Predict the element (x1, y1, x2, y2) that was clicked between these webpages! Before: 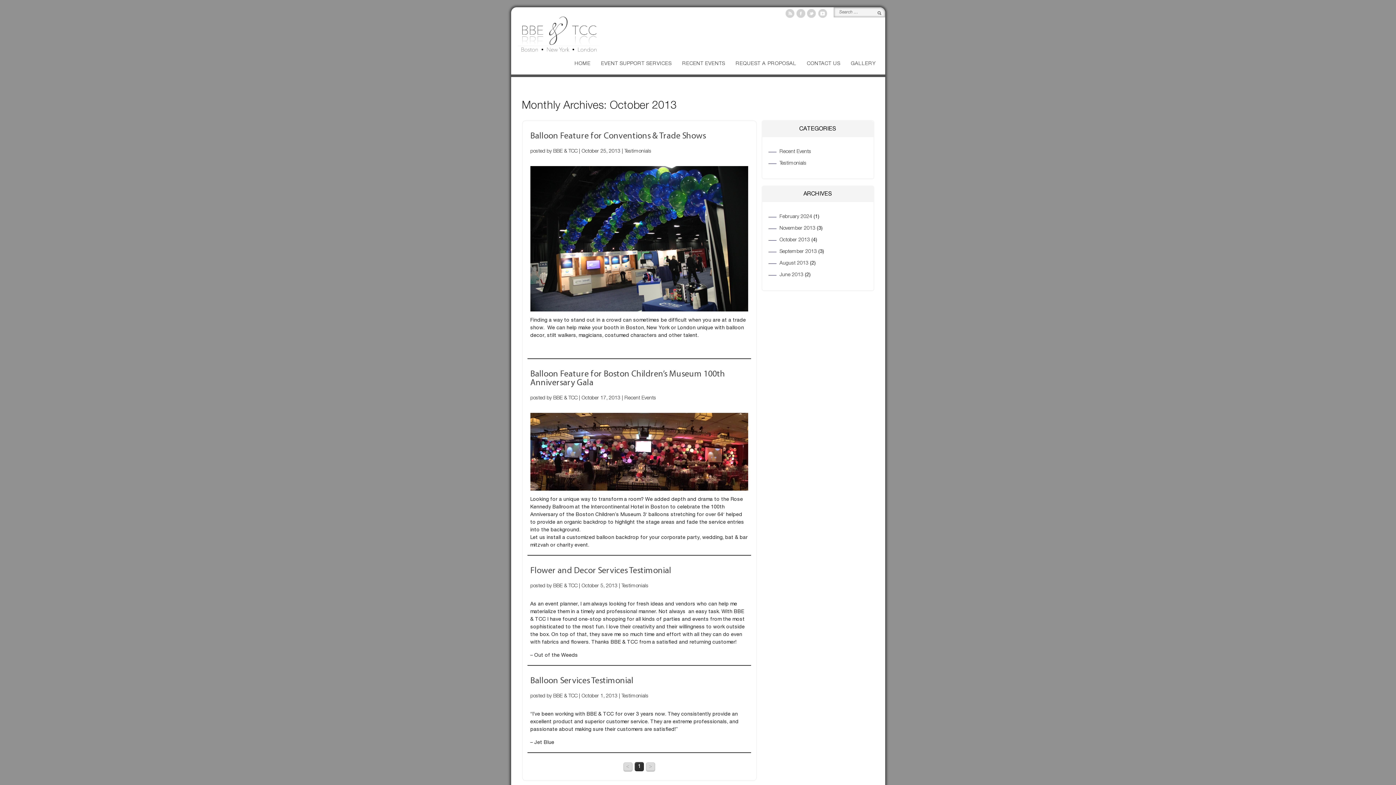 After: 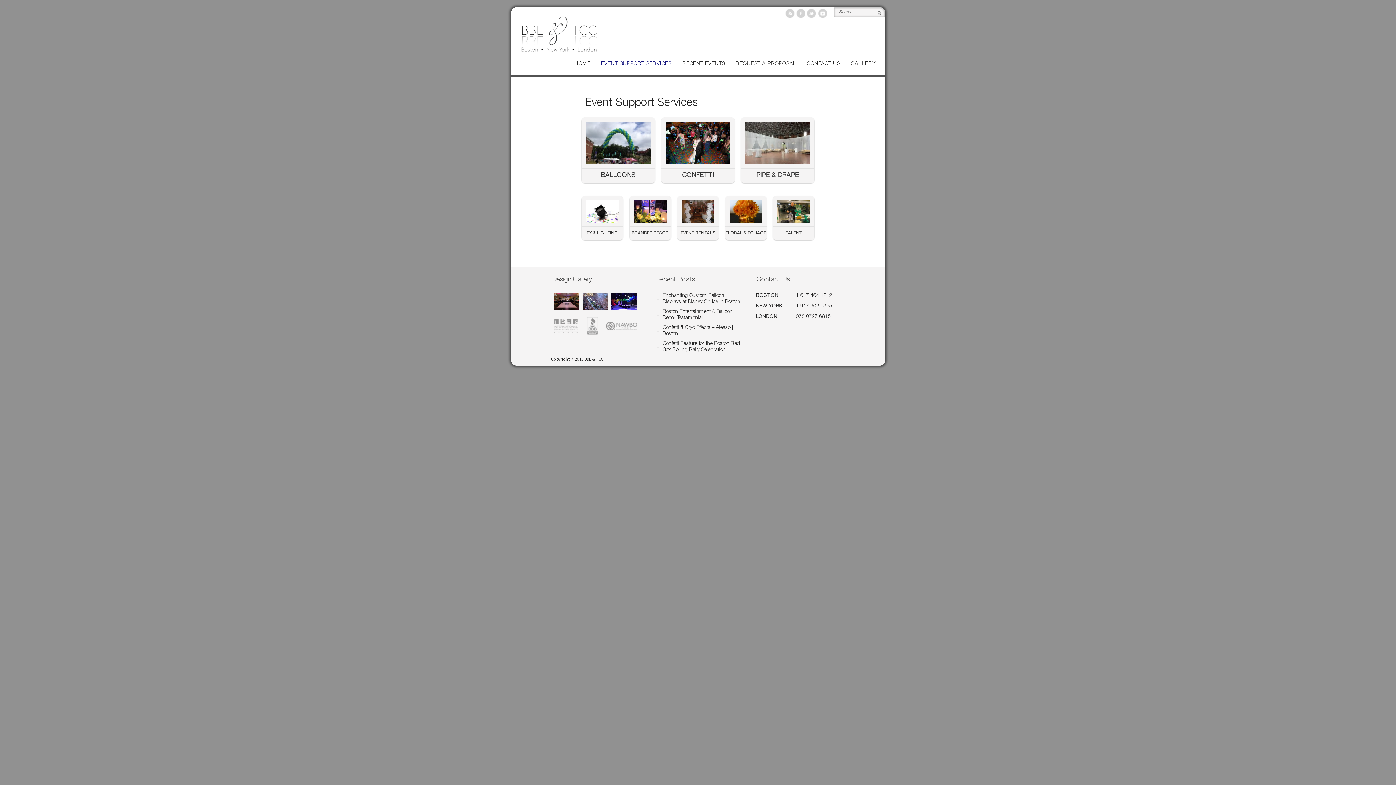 Action: label: EVENT SUPPORT SERVICES bbox: (601, 61, 671, 66)